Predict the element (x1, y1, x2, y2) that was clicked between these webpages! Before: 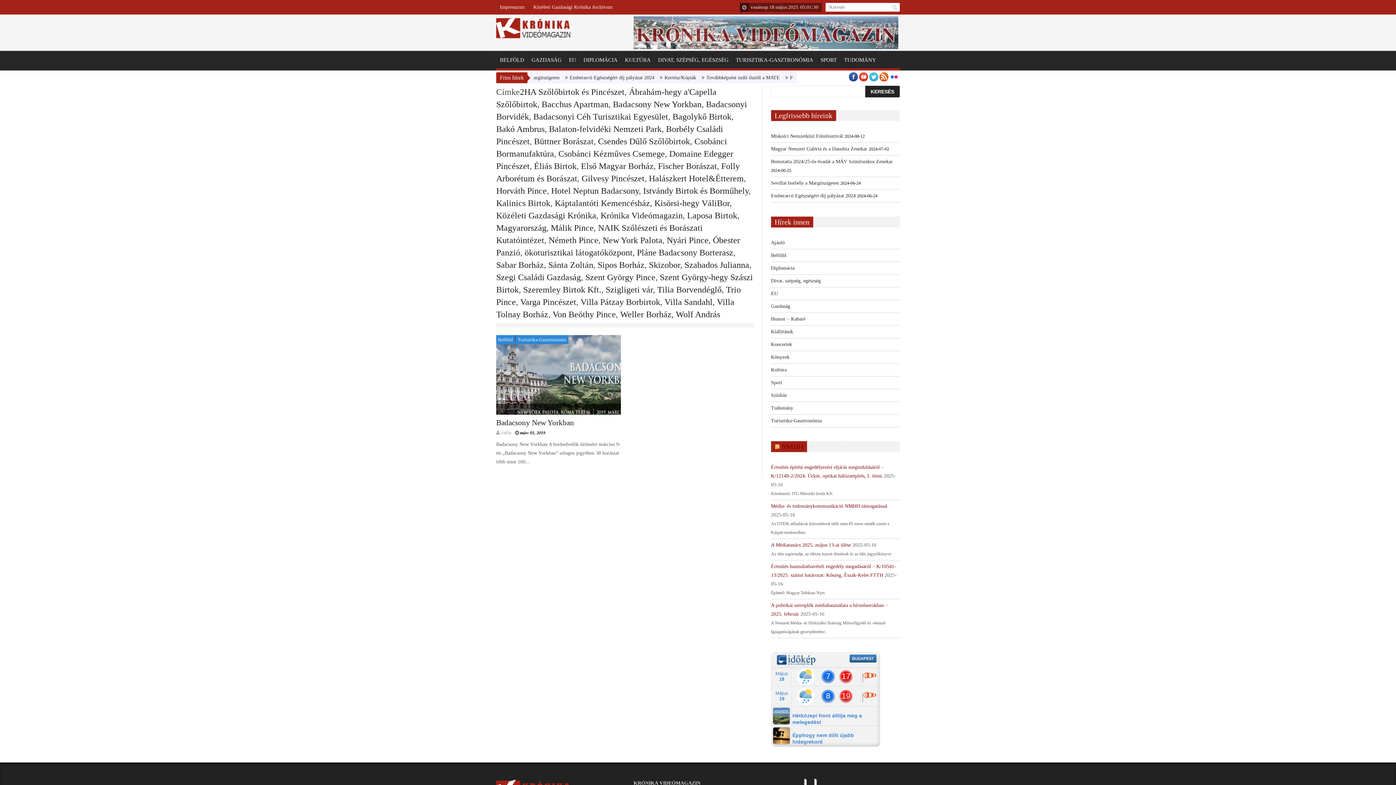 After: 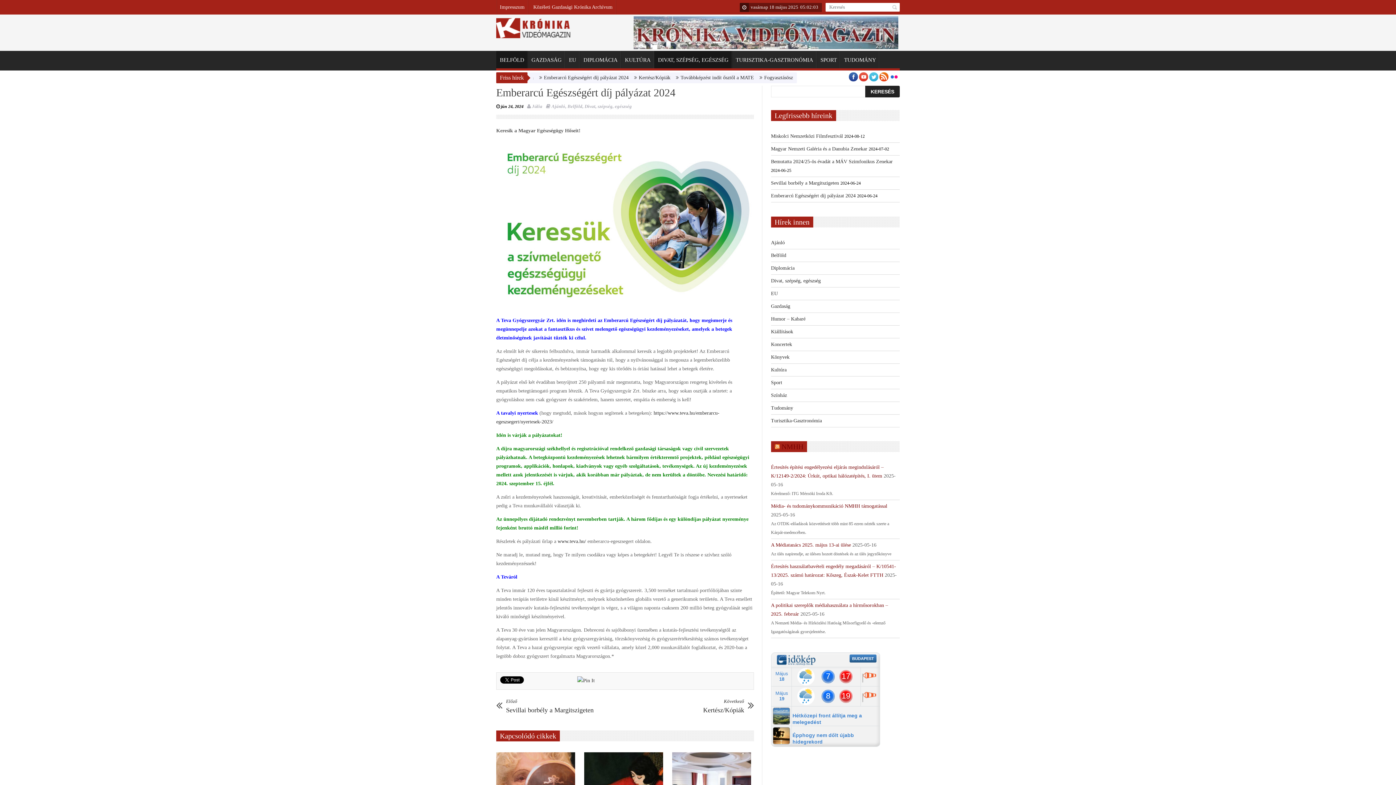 Action: bbox: (771, 193, 855, 198) label: Emberarcú Egészségért díj pályázat 2024